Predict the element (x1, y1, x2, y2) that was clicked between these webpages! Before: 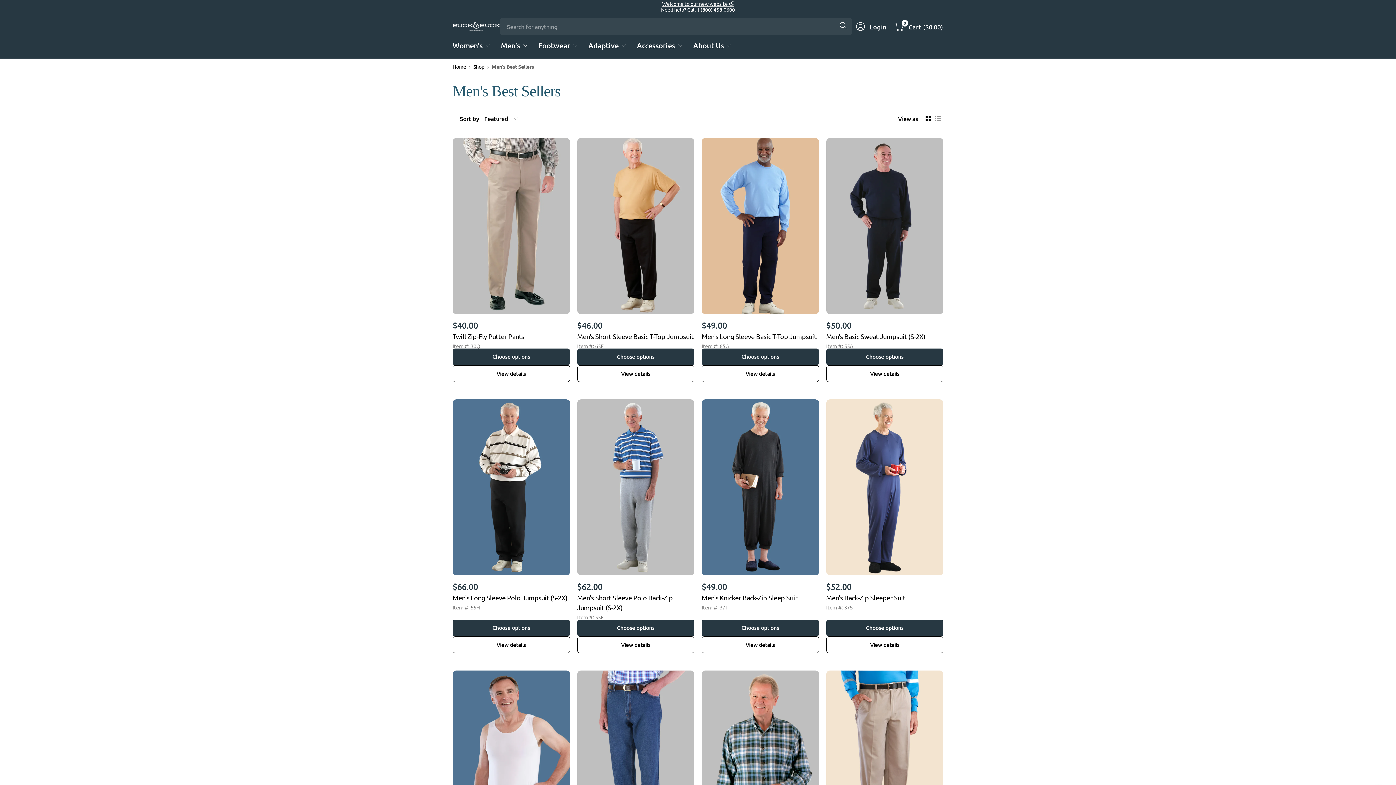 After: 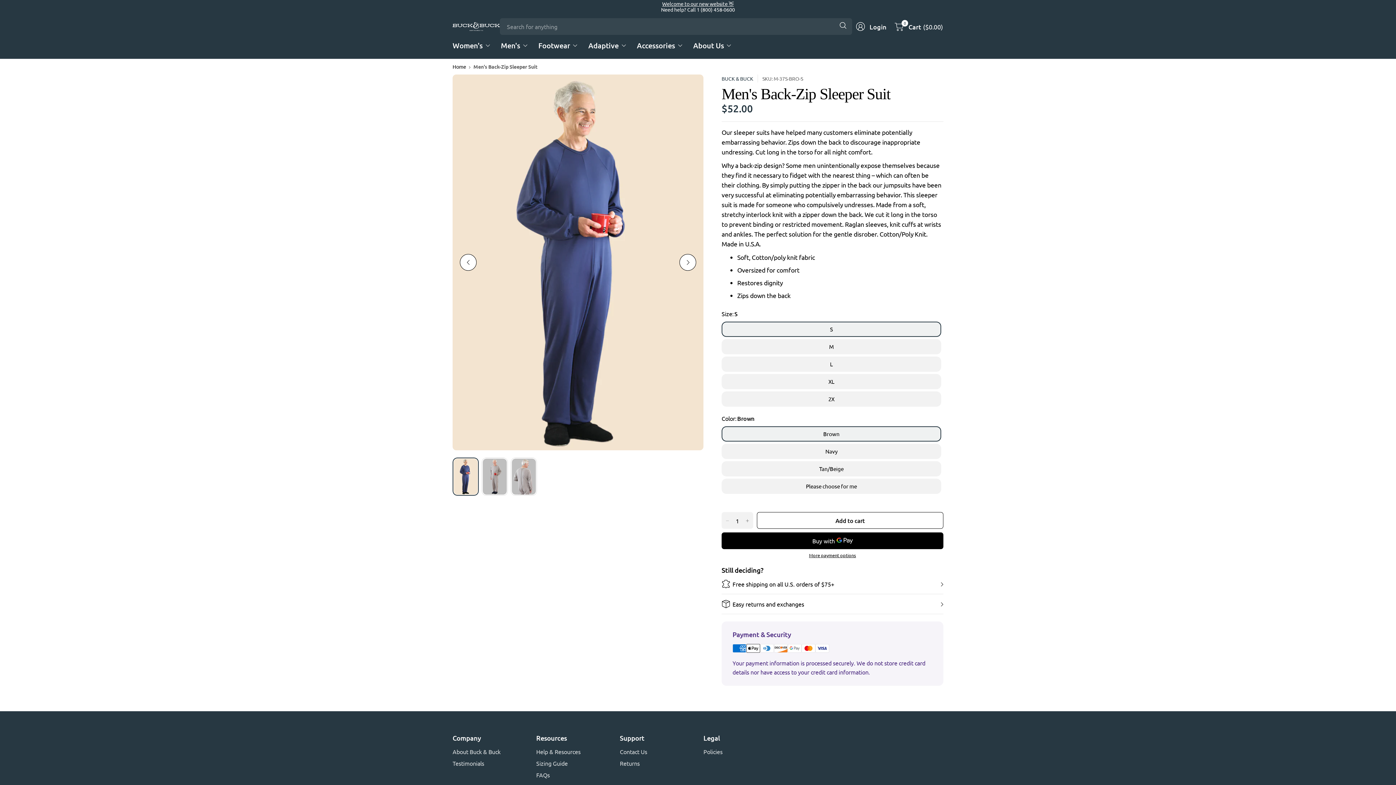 Action: bbox: (826, 636, 943, 653) label: View details